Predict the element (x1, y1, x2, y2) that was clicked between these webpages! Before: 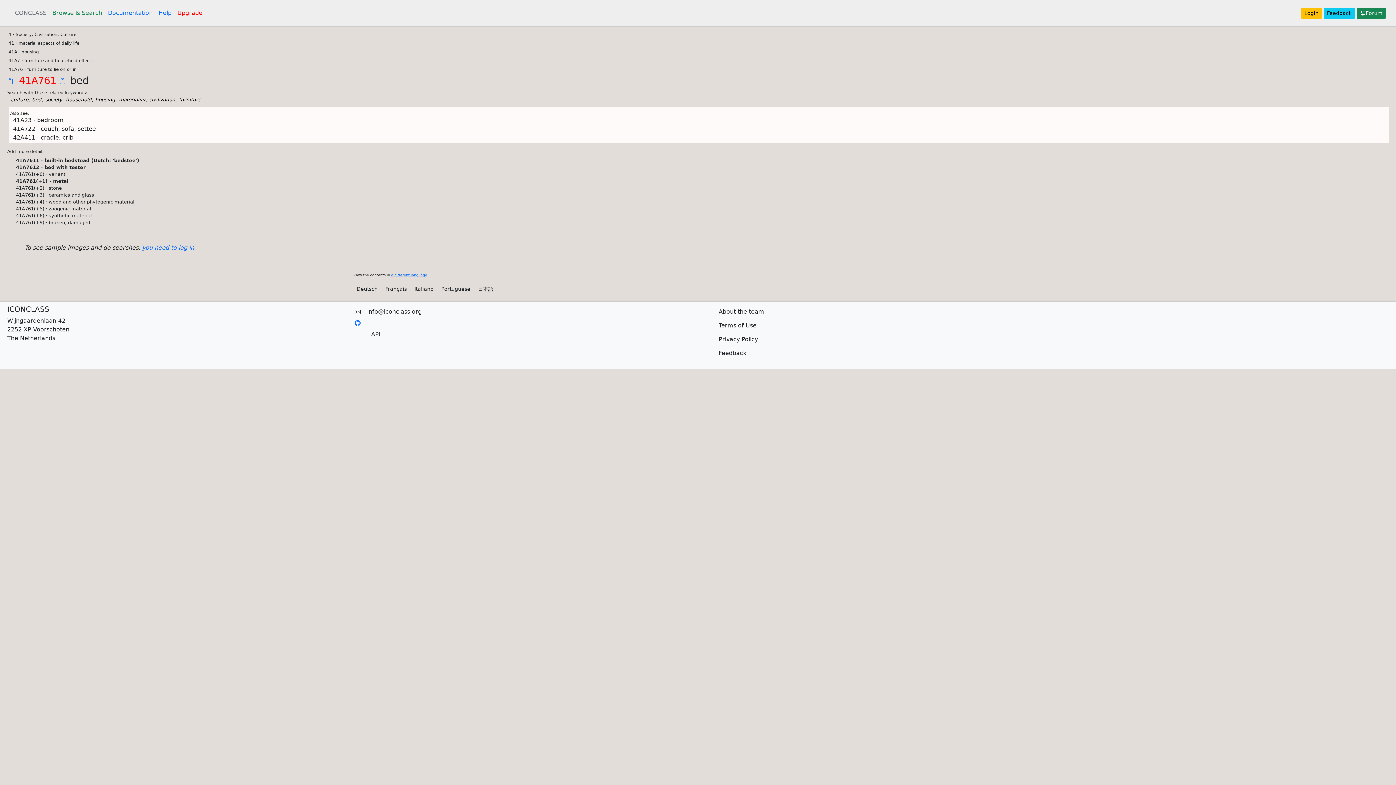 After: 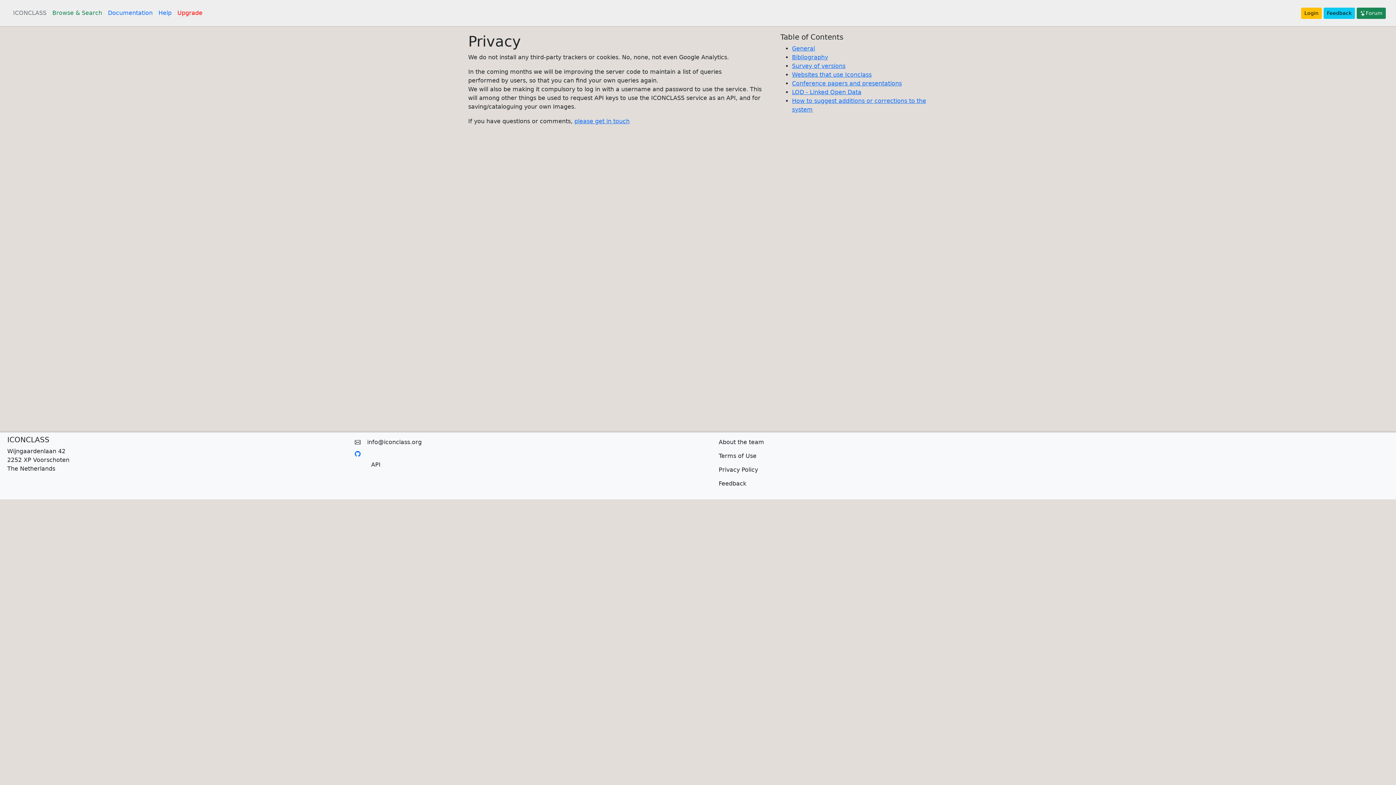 Action: label: Privacy Policy bbox: (714, 332, 762, 346)